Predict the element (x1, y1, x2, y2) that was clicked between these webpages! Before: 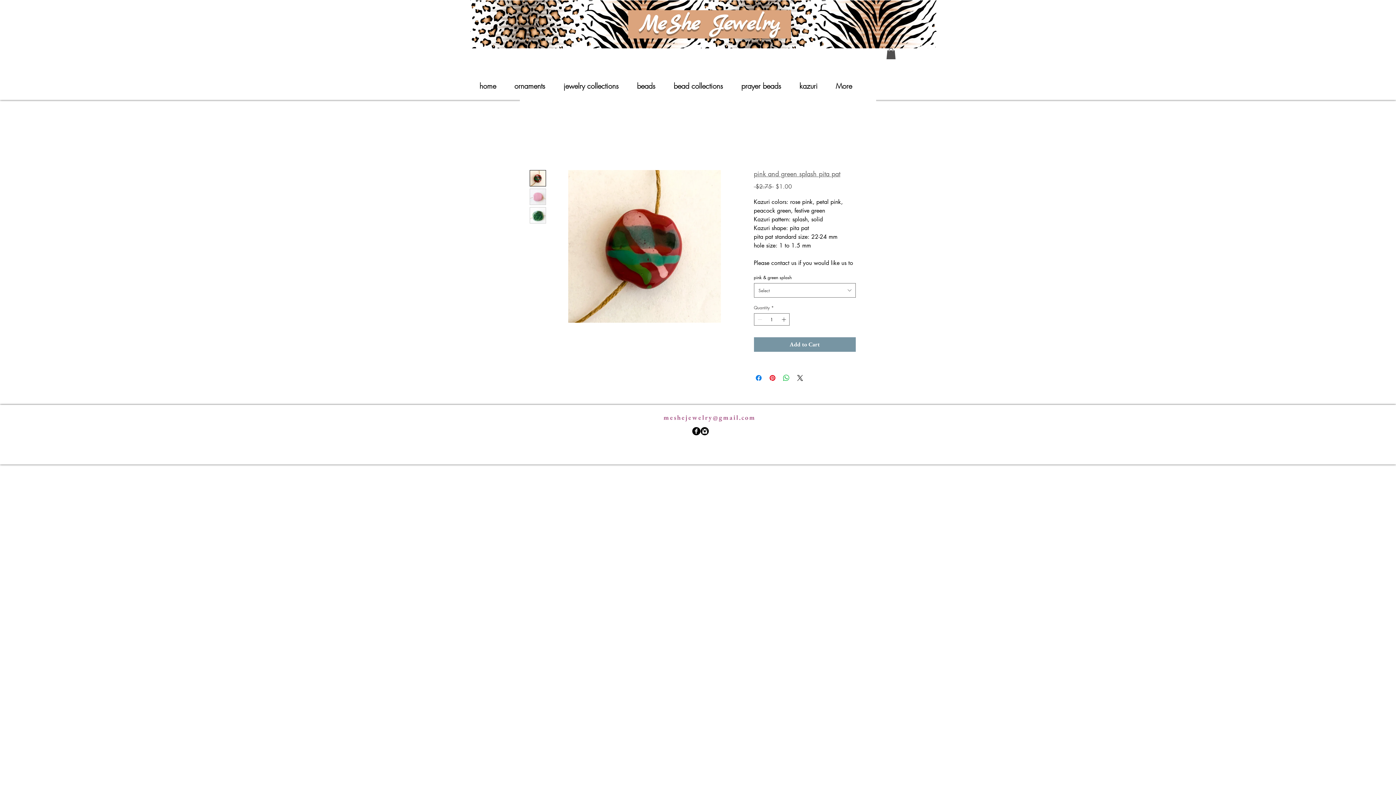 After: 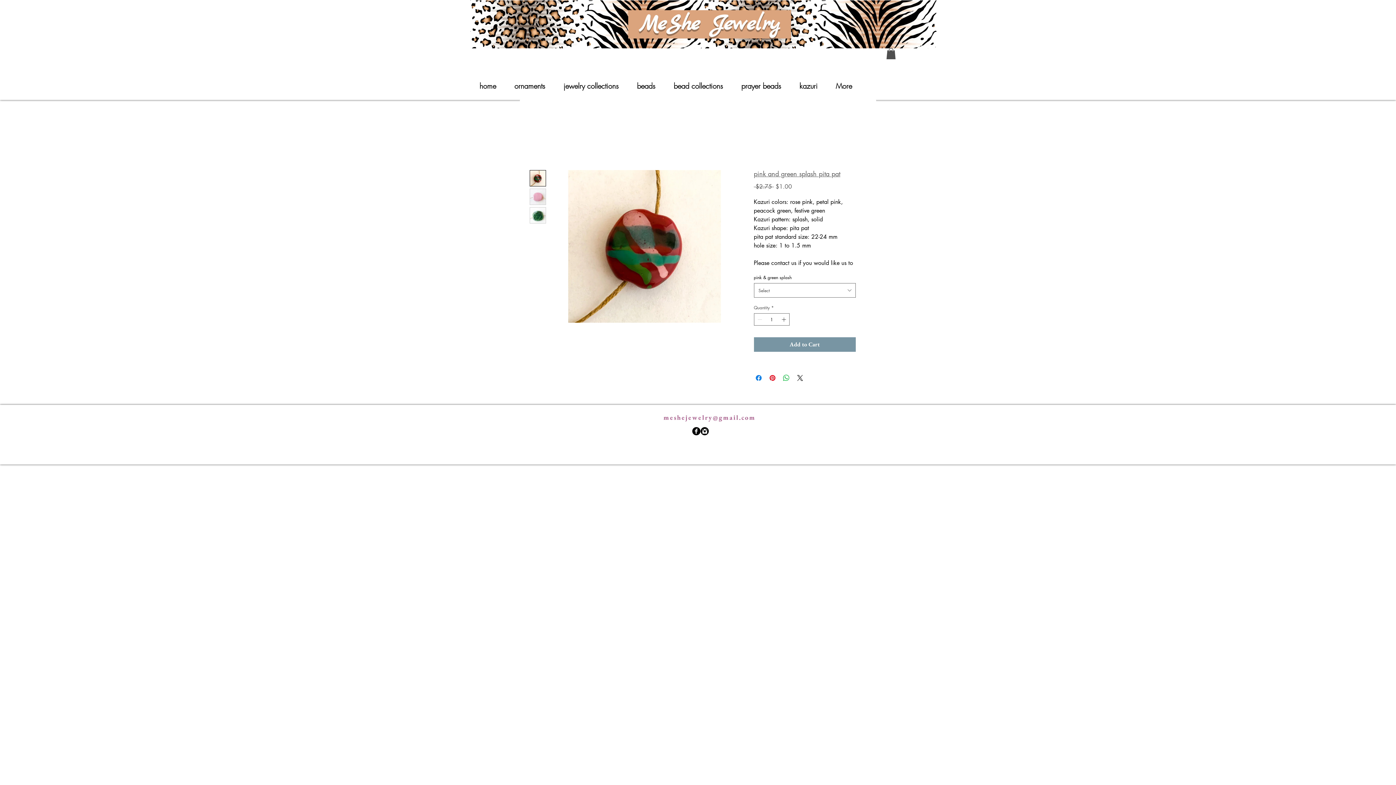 Action: bbox: (663, 413, 755, 421) label: meshejewelry@gmail.com